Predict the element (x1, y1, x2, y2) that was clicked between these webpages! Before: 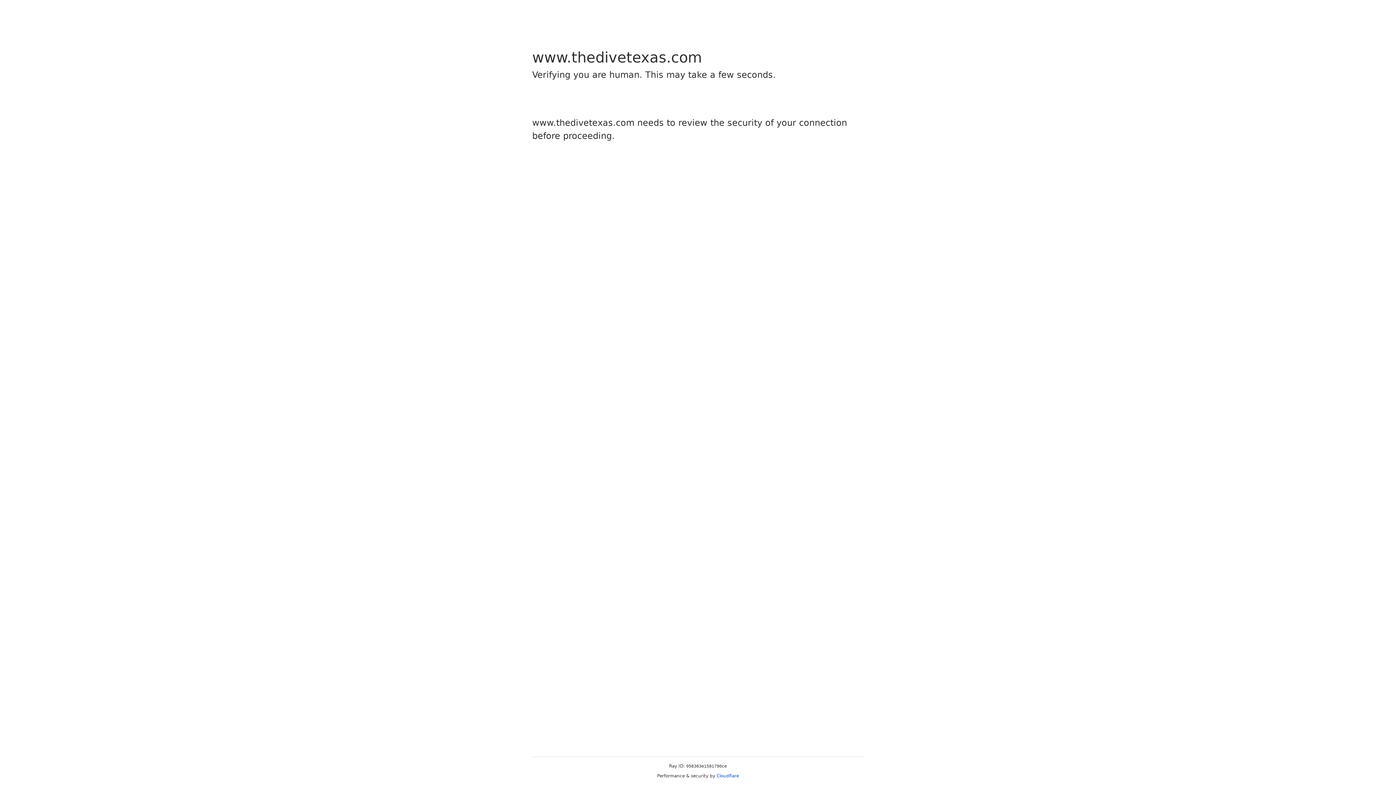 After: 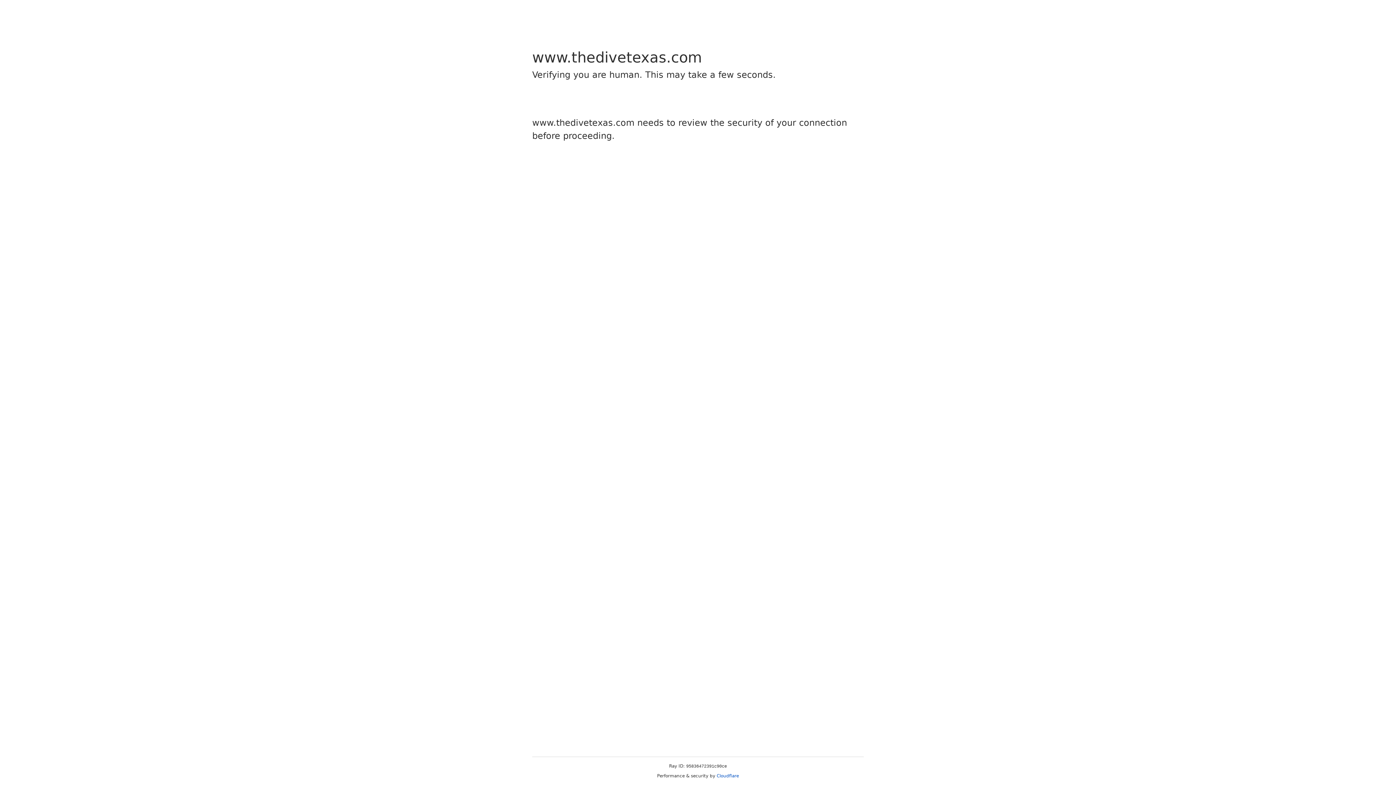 Action: bbox: (716, 773, 739, 778) label: Cloudflare